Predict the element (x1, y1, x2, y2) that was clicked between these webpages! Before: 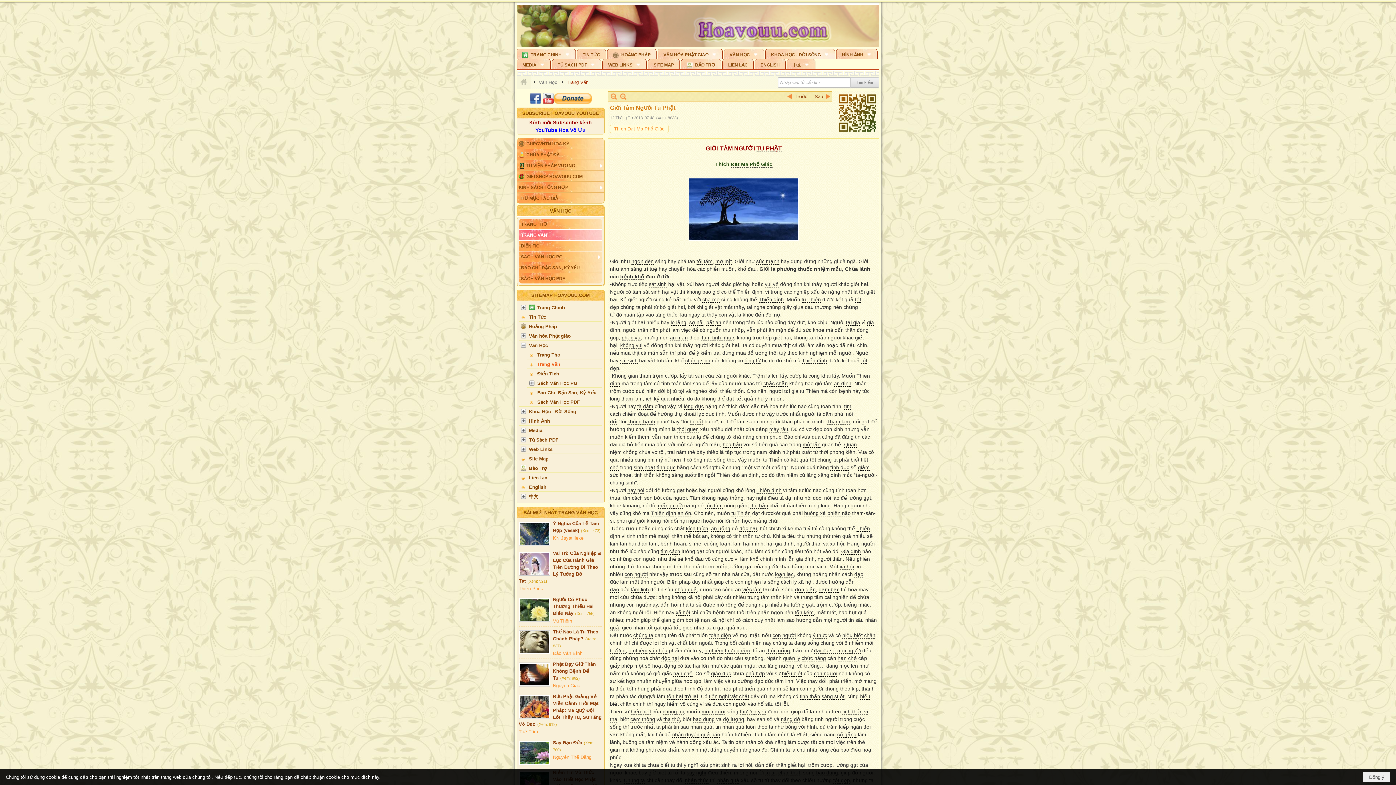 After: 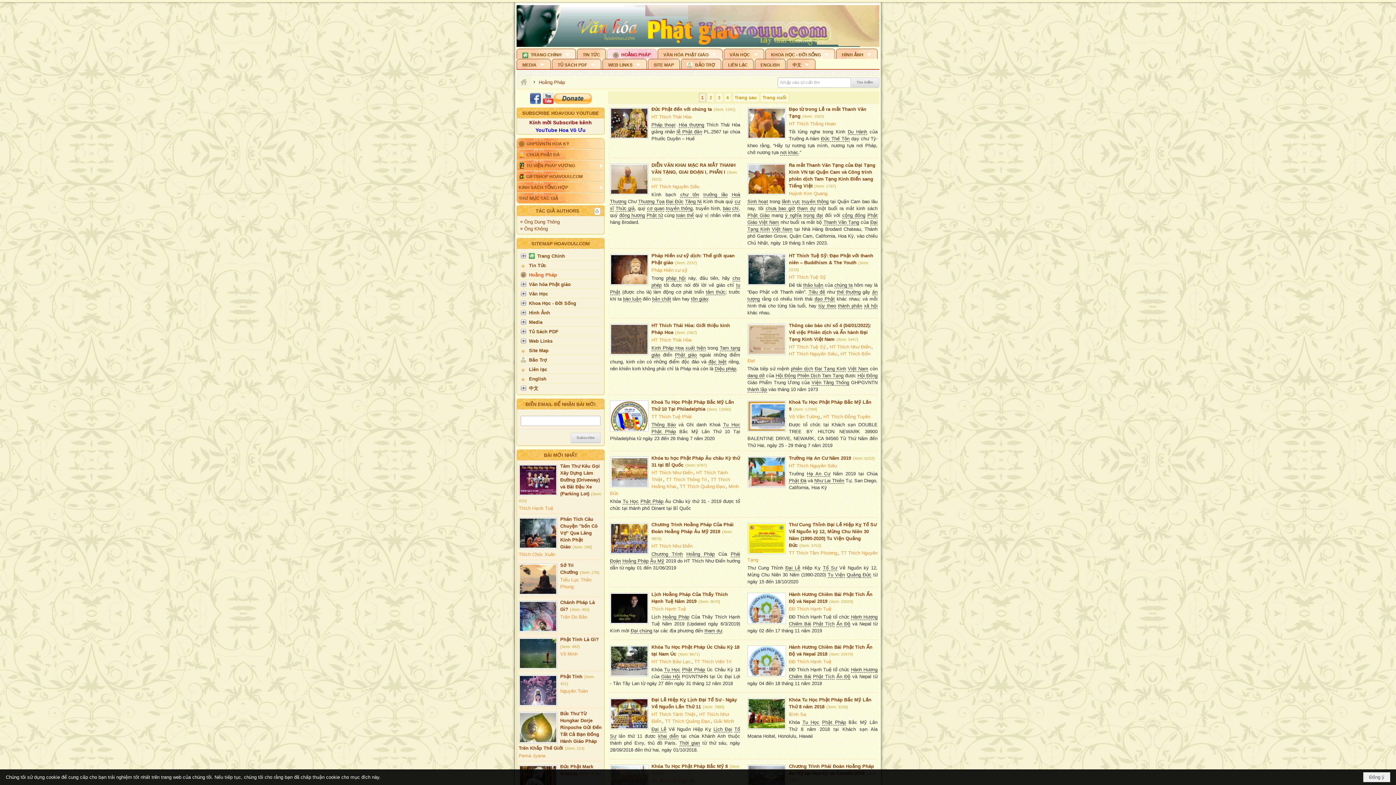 Action: bbox: (518, 321, 602, 330) label: Hoằng Pháp